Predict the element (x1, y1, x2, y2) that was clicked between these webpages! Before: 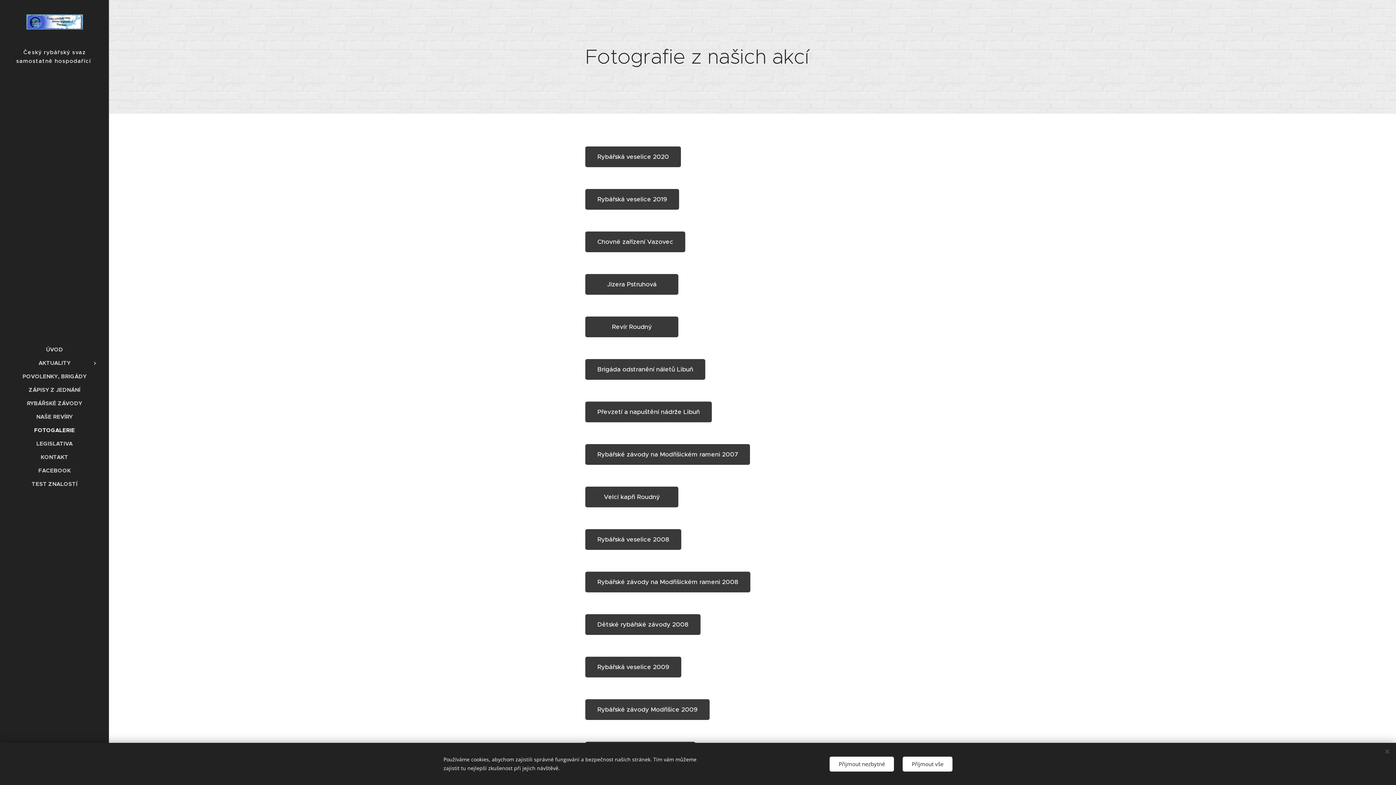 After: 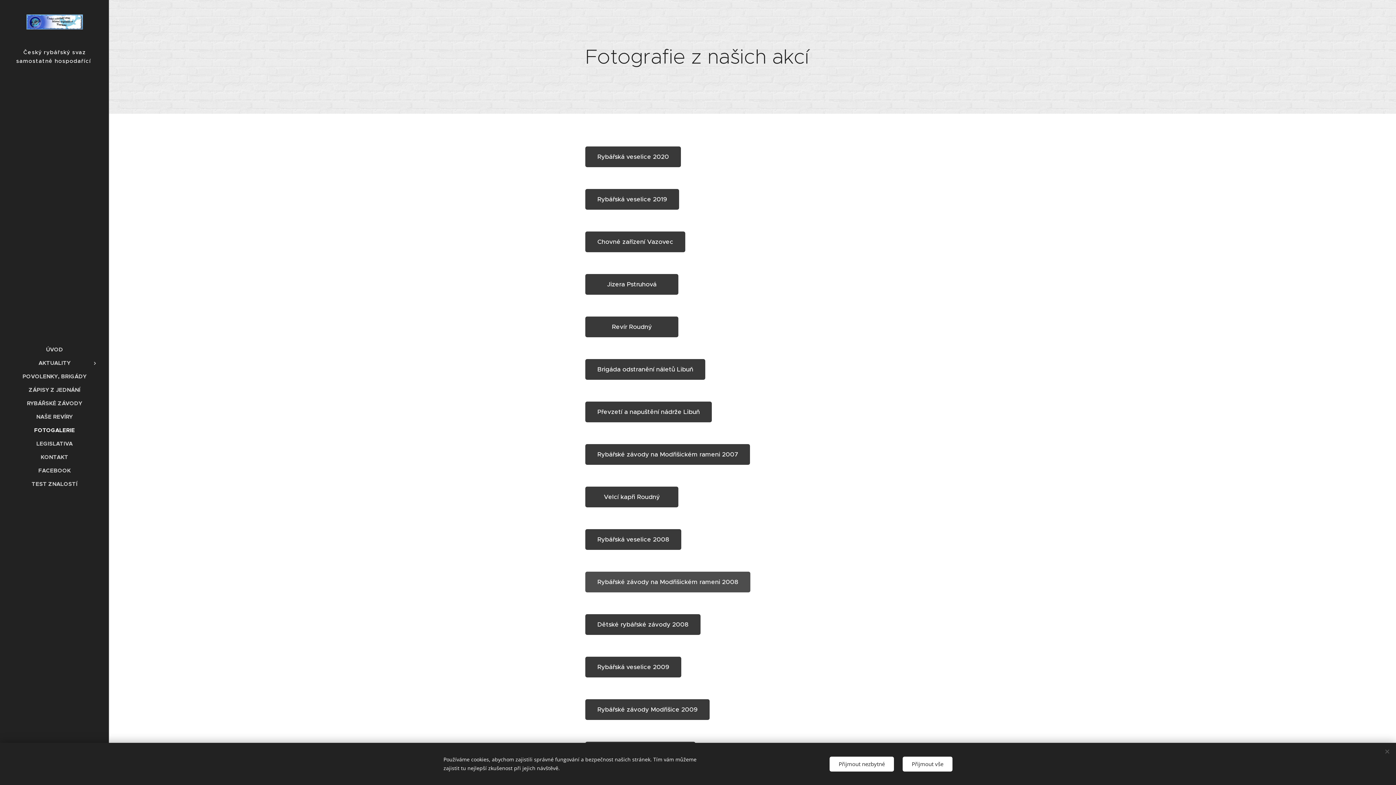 Action: label: Rybářské závody na Modřišickém rameni 2008 bbox: (585, 572, 750, 592)